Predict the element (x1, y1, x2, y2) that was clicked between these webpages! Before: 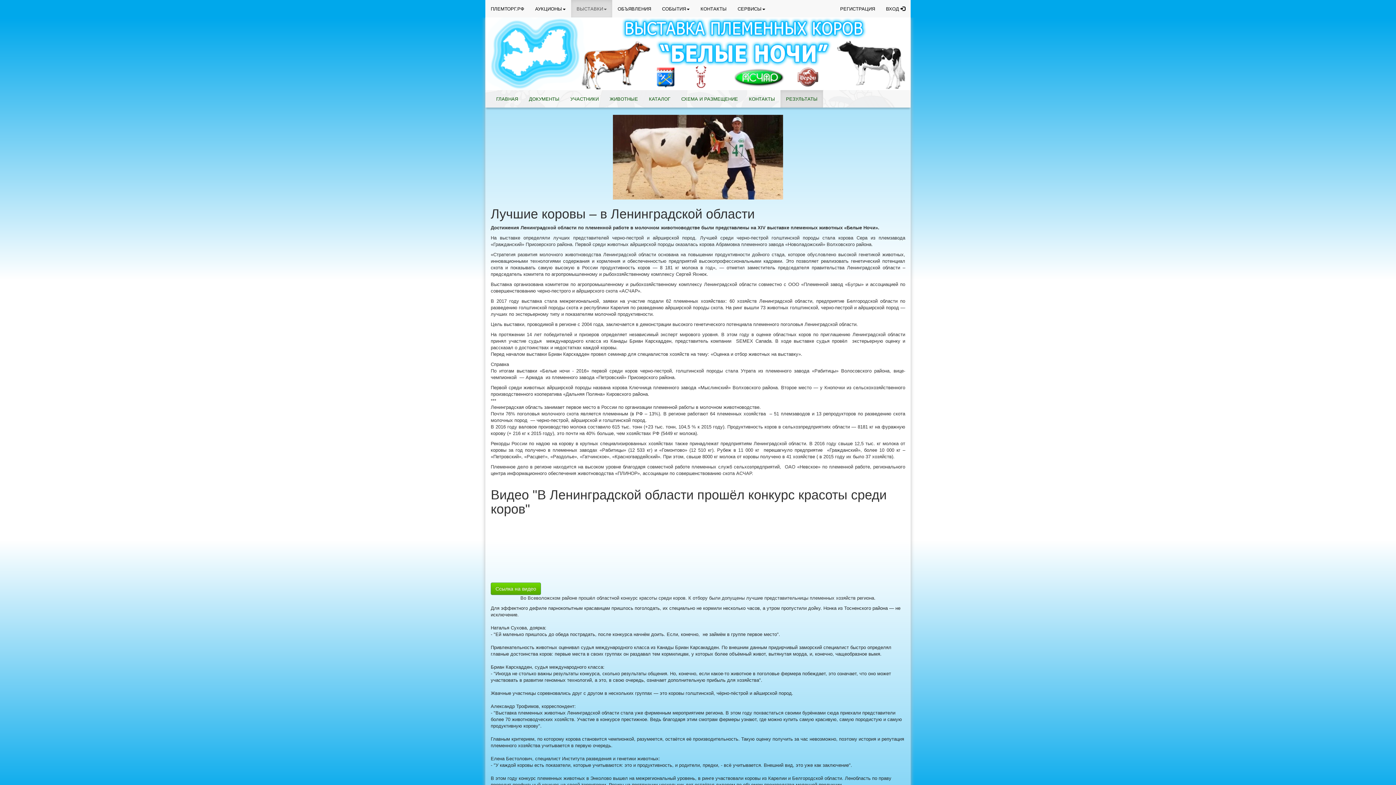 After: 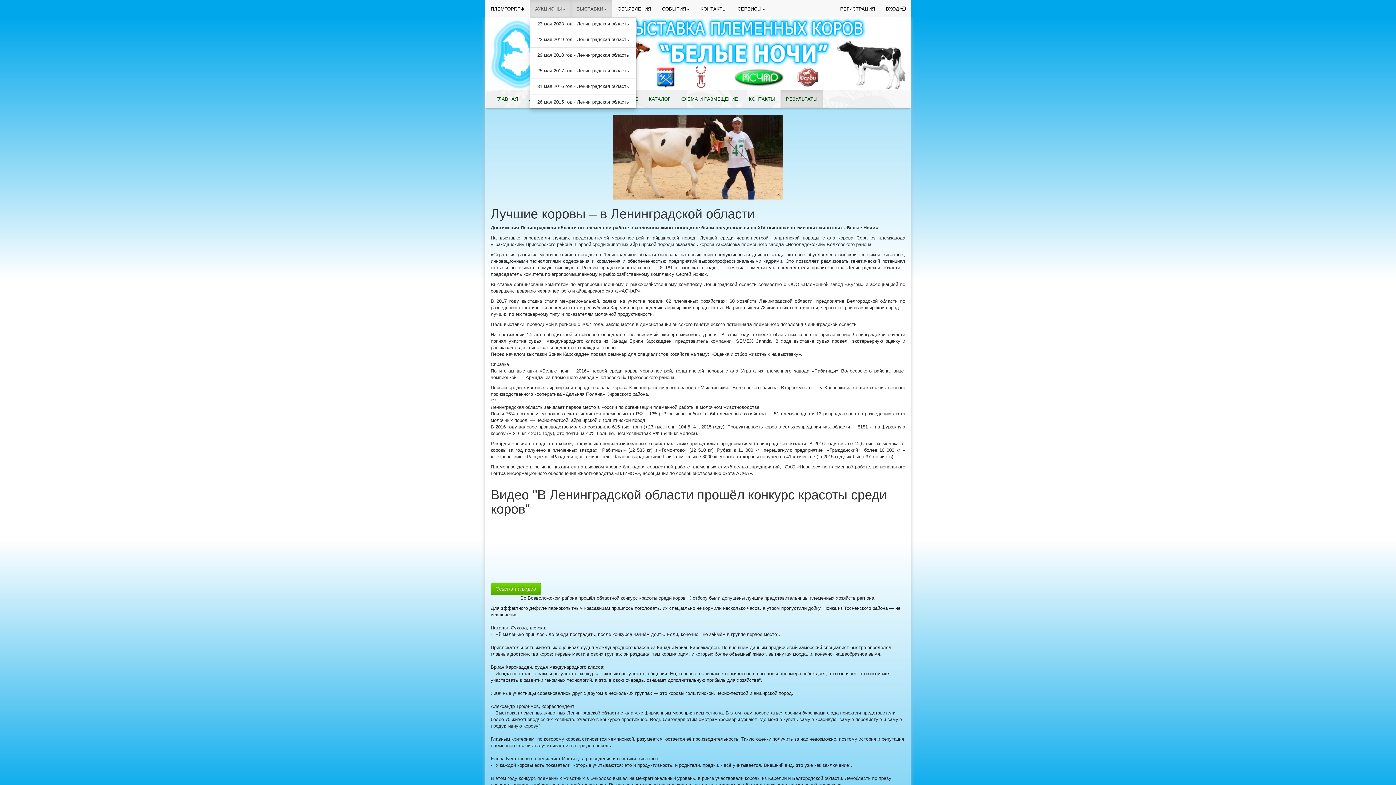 Action: label: АУКЦИОНЫ bbox: (529, 0, 571, 17)